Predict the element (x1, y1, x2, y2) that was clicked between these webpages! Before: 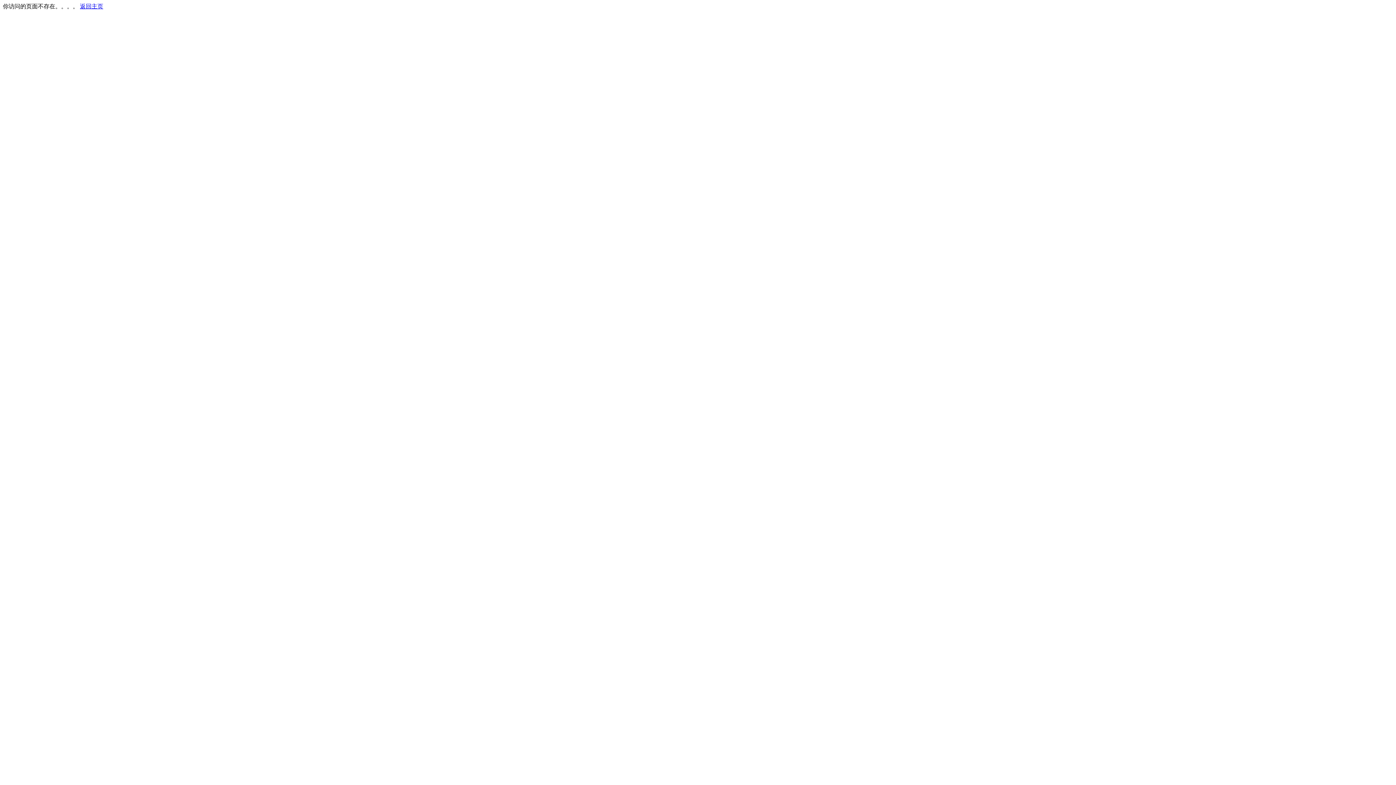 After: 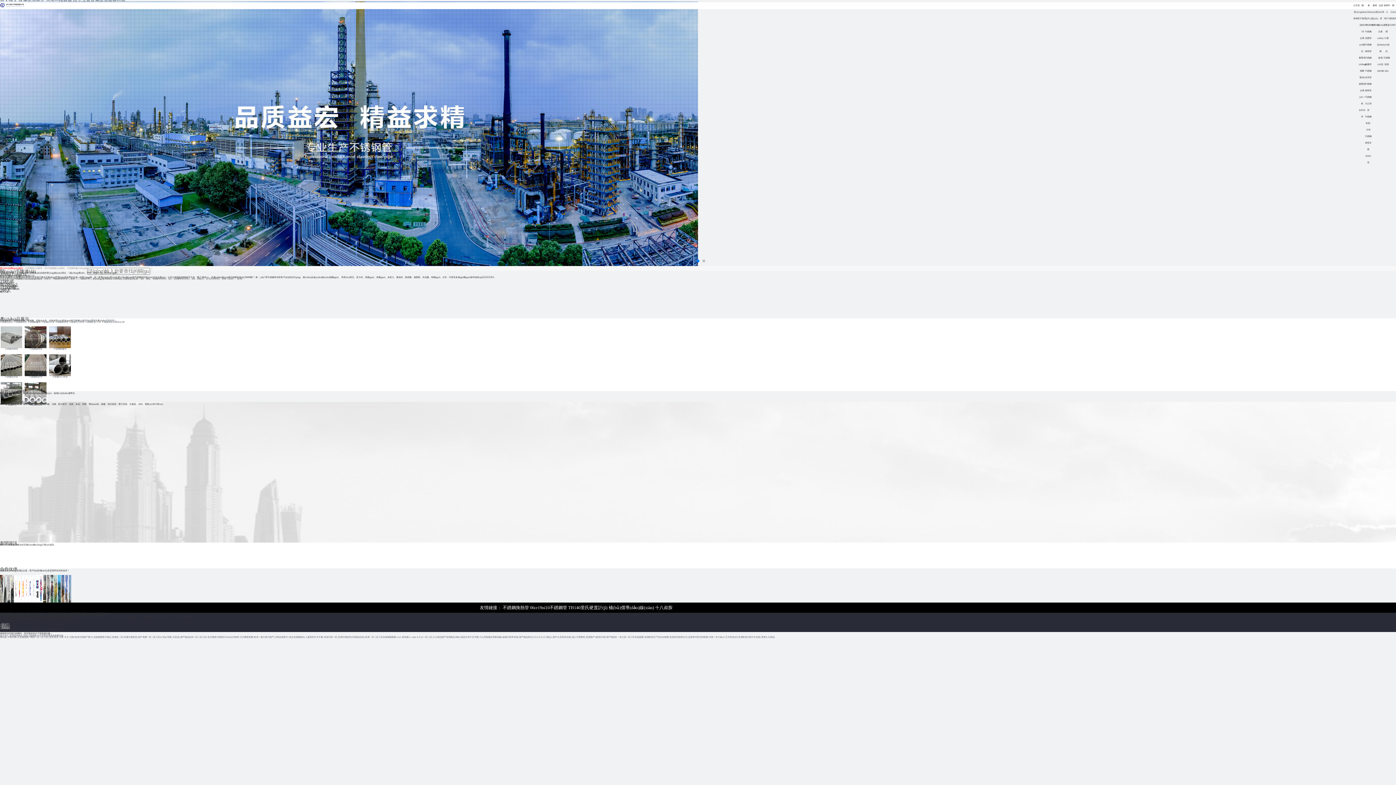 Action: label: 返回主页 bbox: (80, 3, 103, 9)